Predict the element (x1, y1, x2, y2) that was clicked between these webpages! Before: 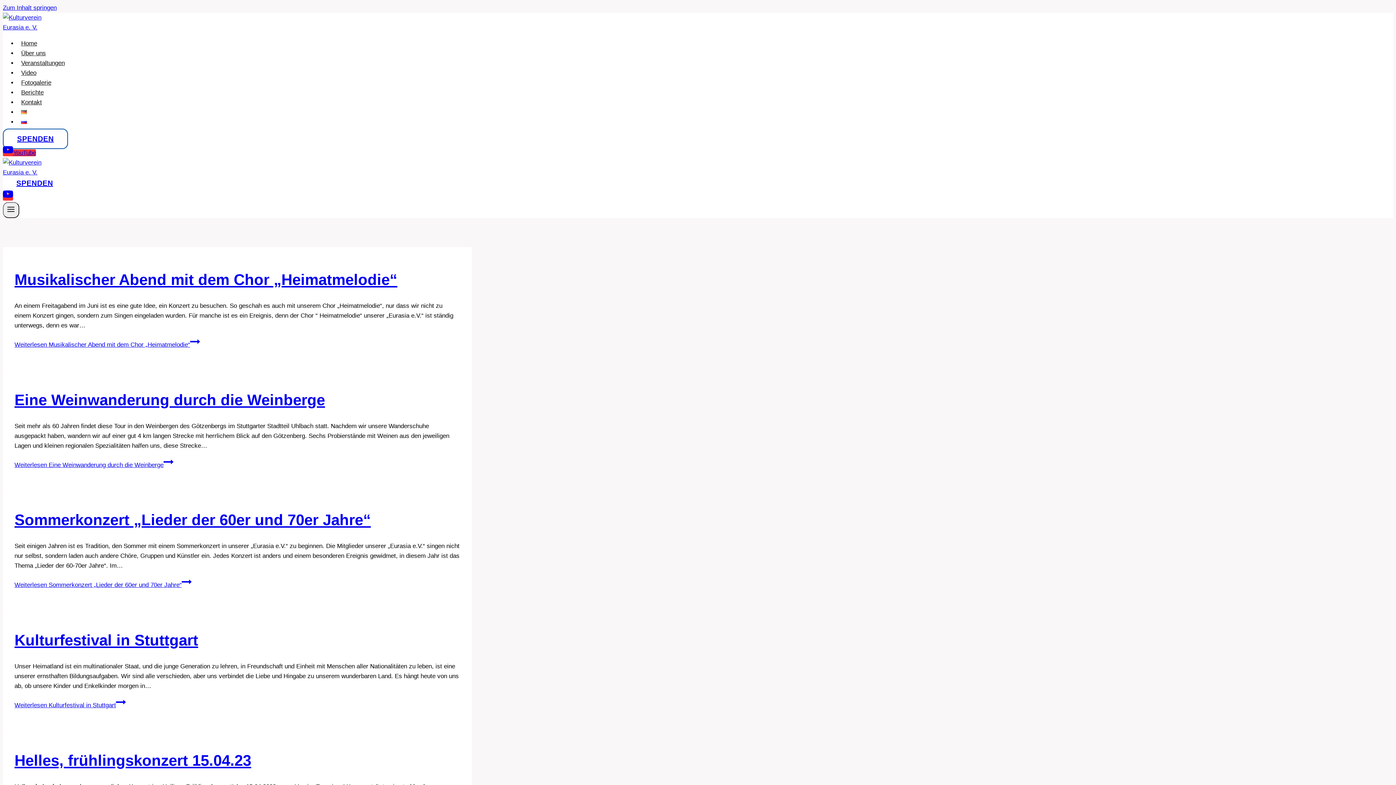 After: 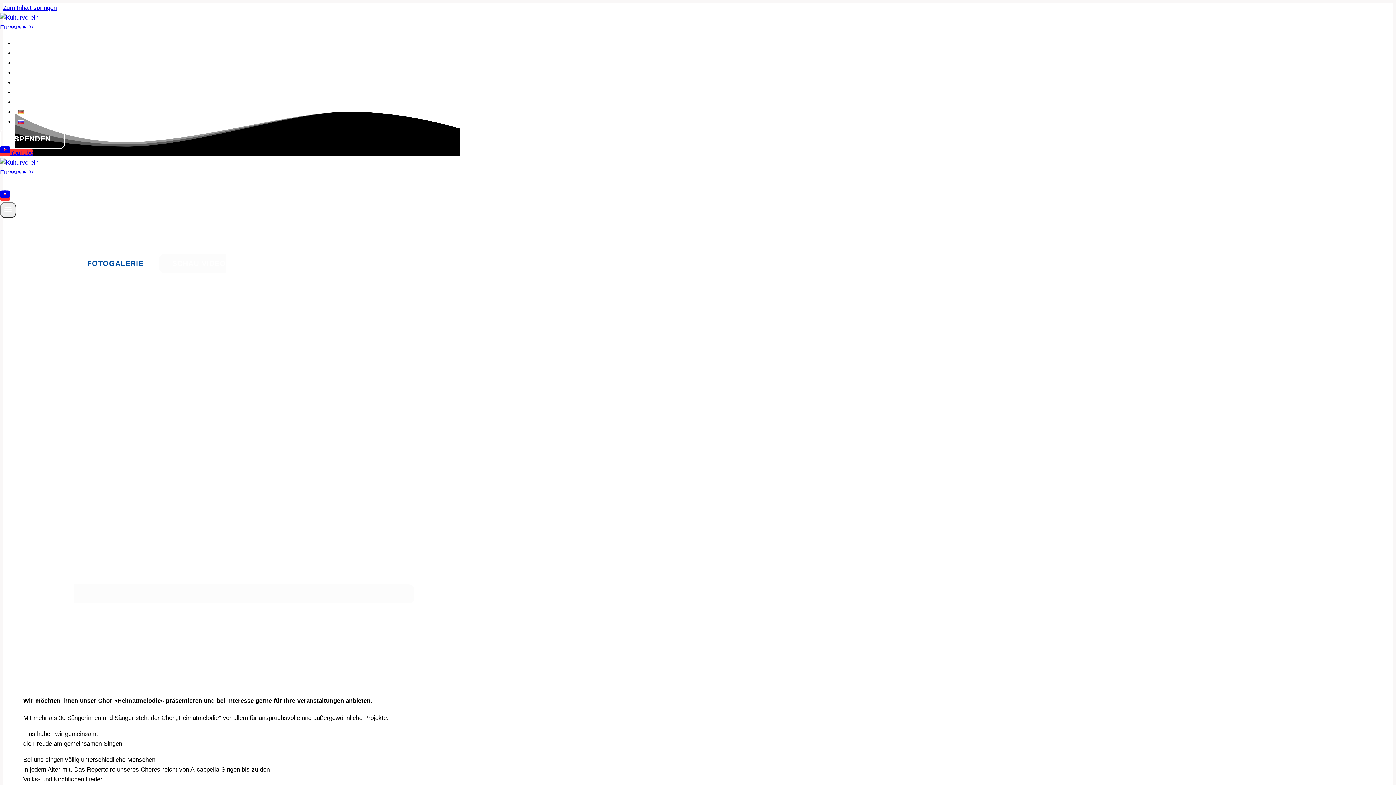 Action: bbox: (2, 24, 61, 30)